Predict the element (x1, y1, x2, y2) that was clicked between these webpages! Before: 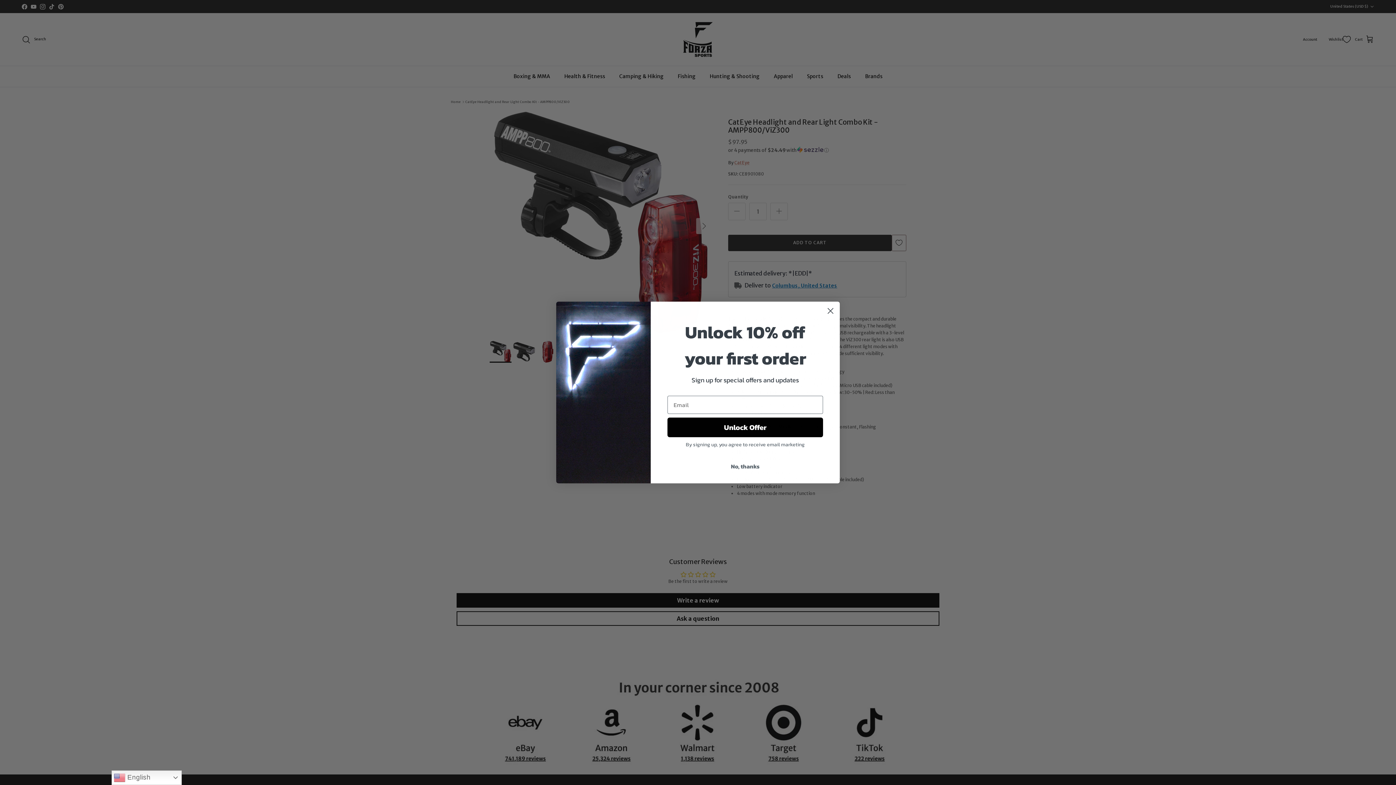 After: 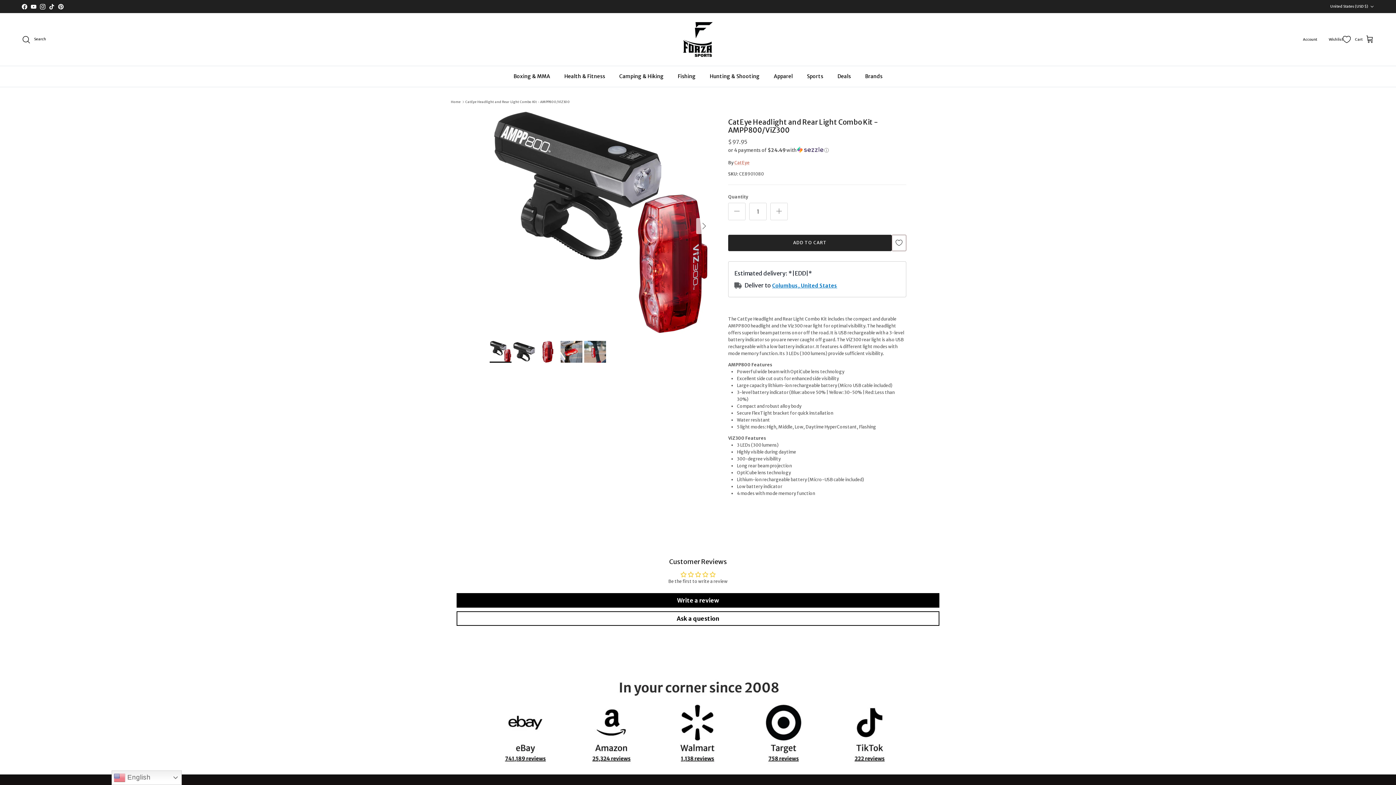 Action: bbox: (824, 304, 837, 317) label: Close dialog